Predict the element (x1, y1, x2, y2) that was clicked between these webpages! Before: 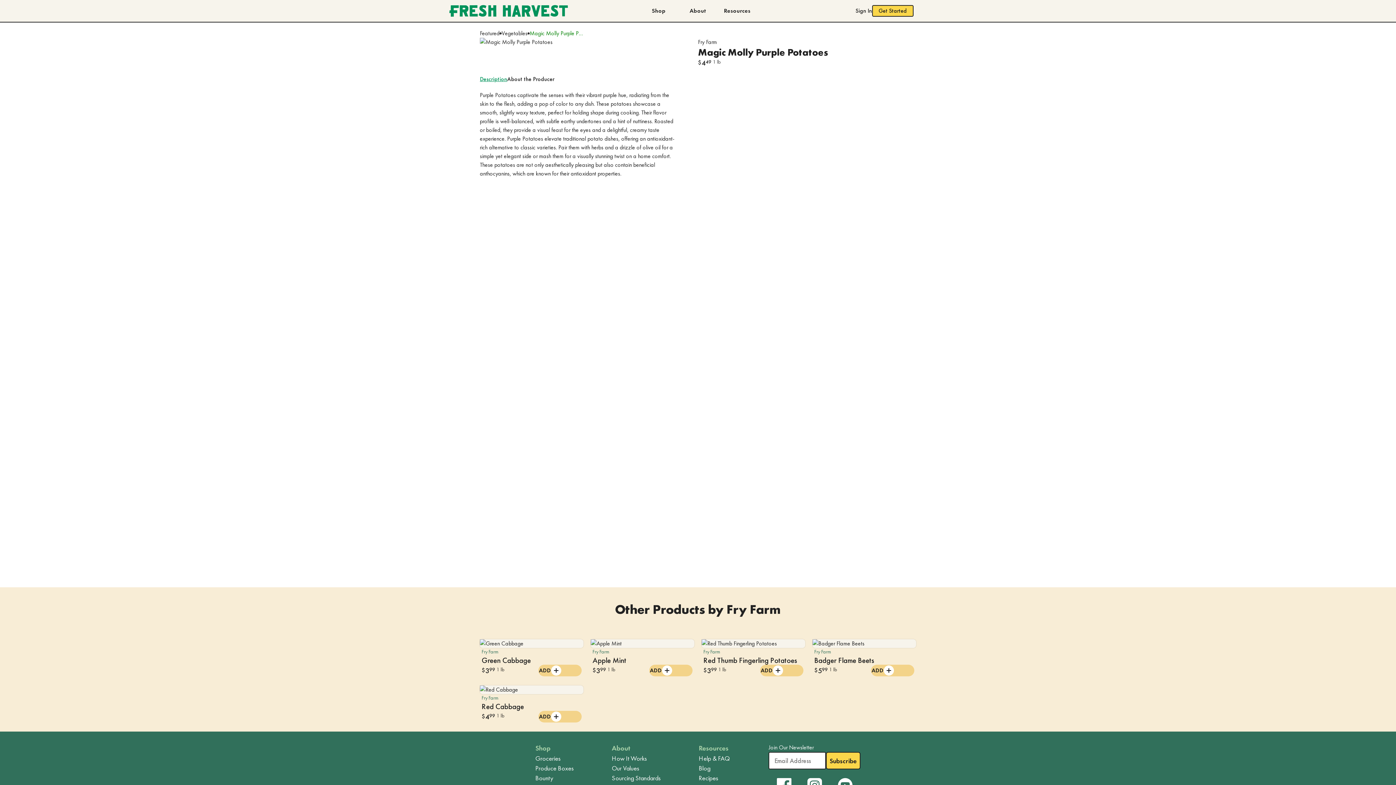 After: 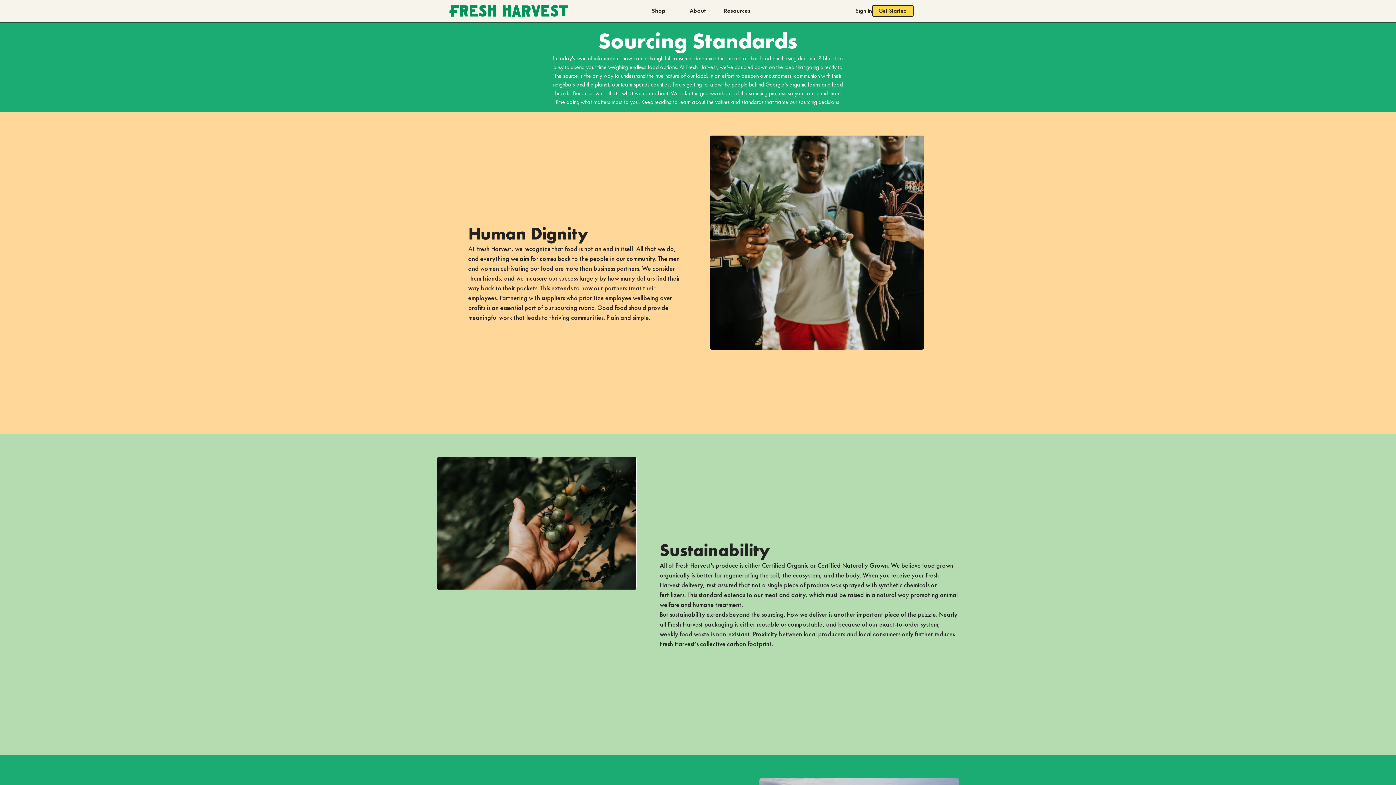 Action: bbox: (611, 773, 660, 783) label: Sourcing Standards